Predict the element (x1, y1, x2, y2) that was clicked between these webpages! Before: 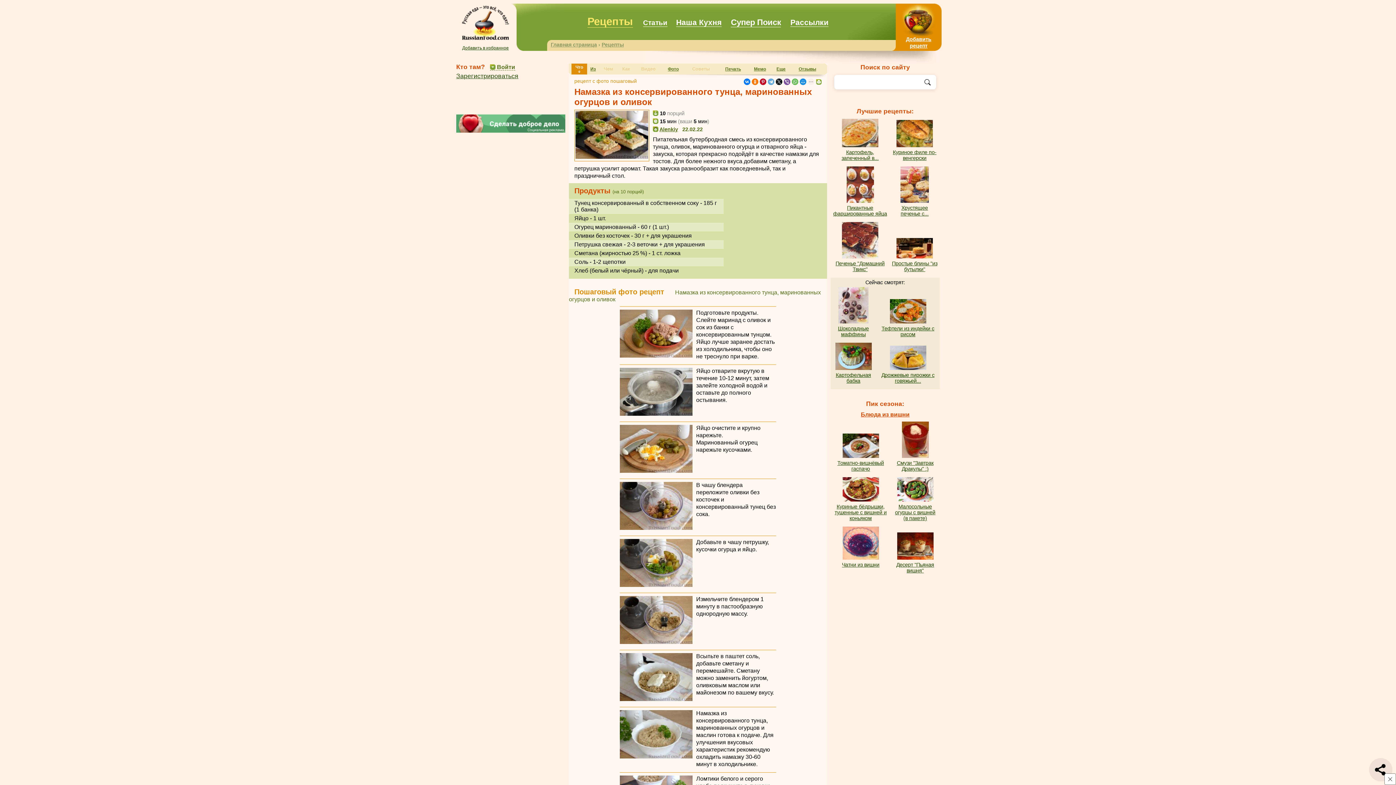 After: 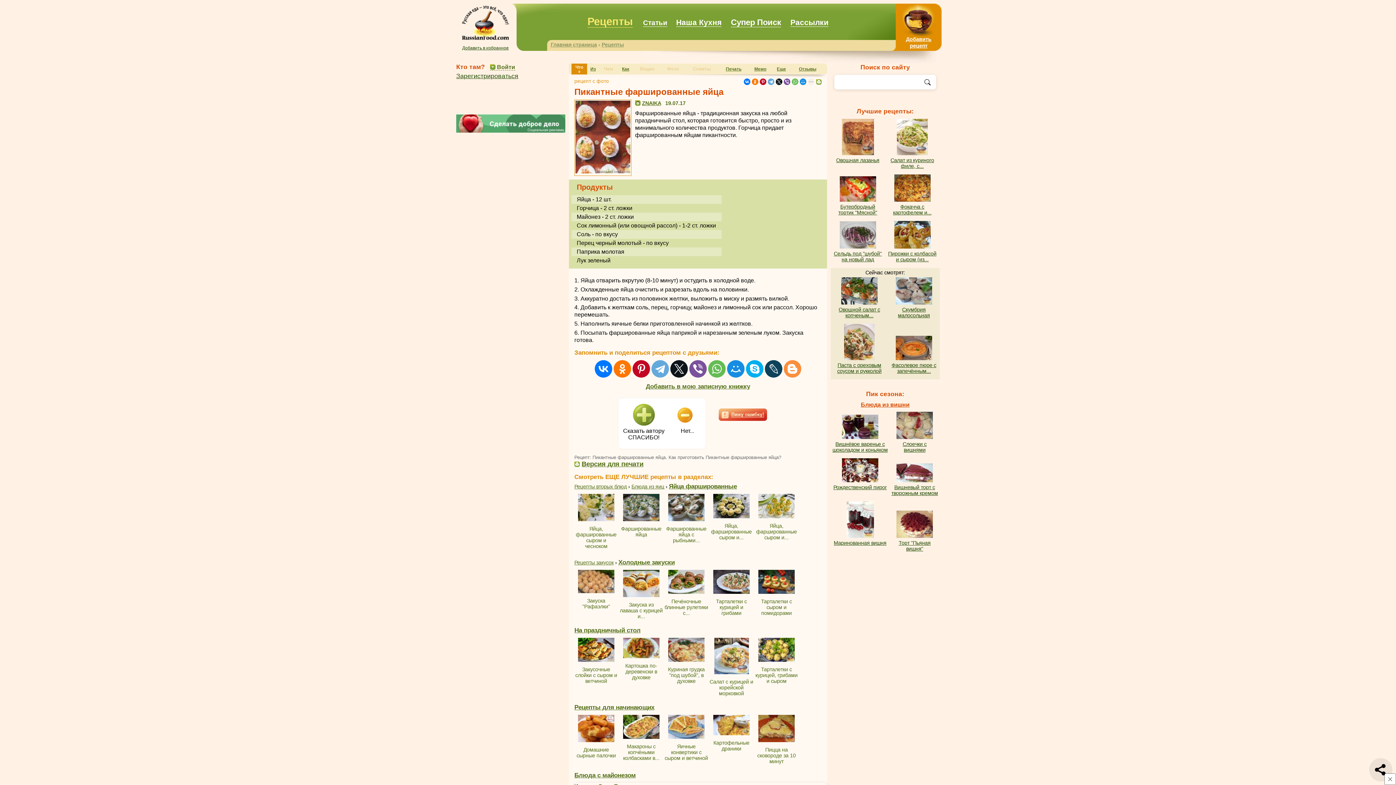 Action: bbox: (846, 198, 874, 204)